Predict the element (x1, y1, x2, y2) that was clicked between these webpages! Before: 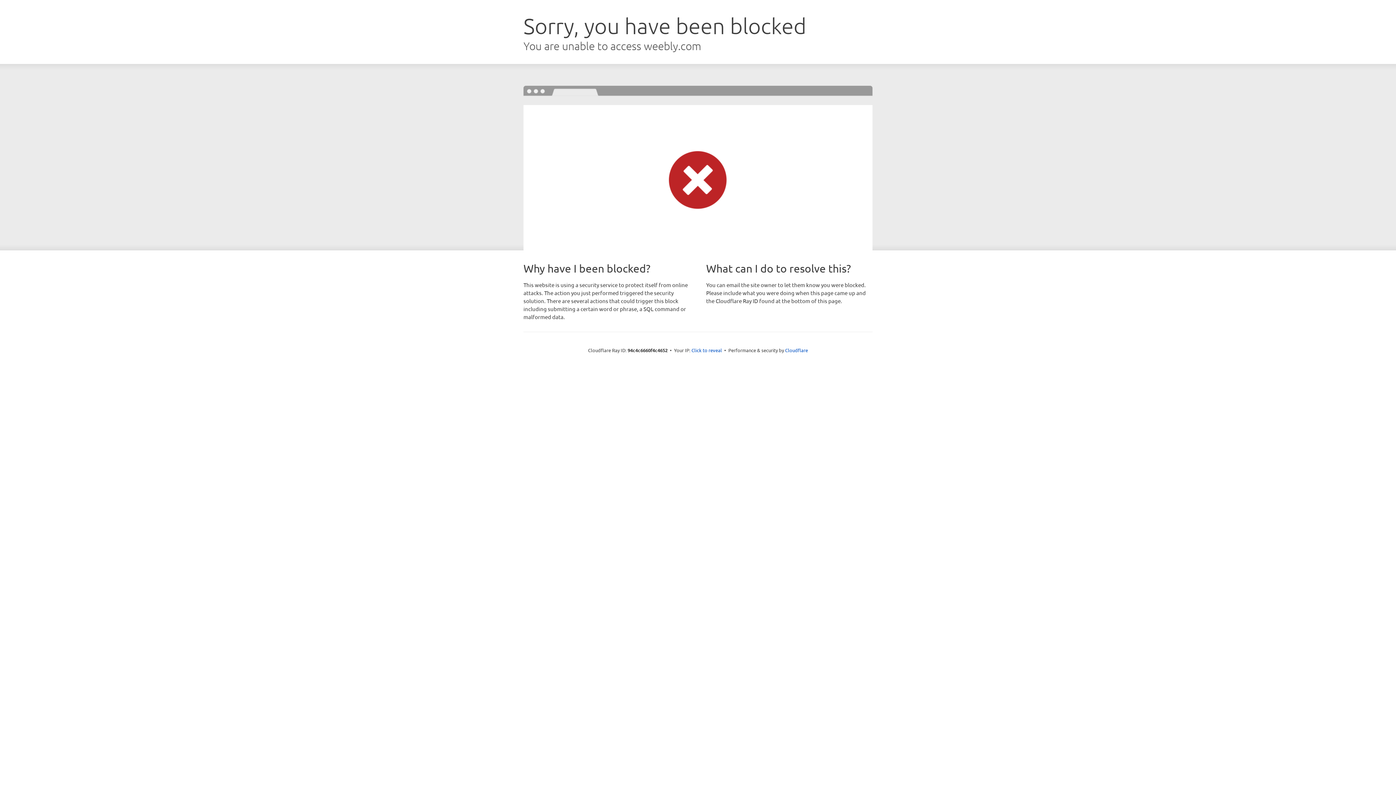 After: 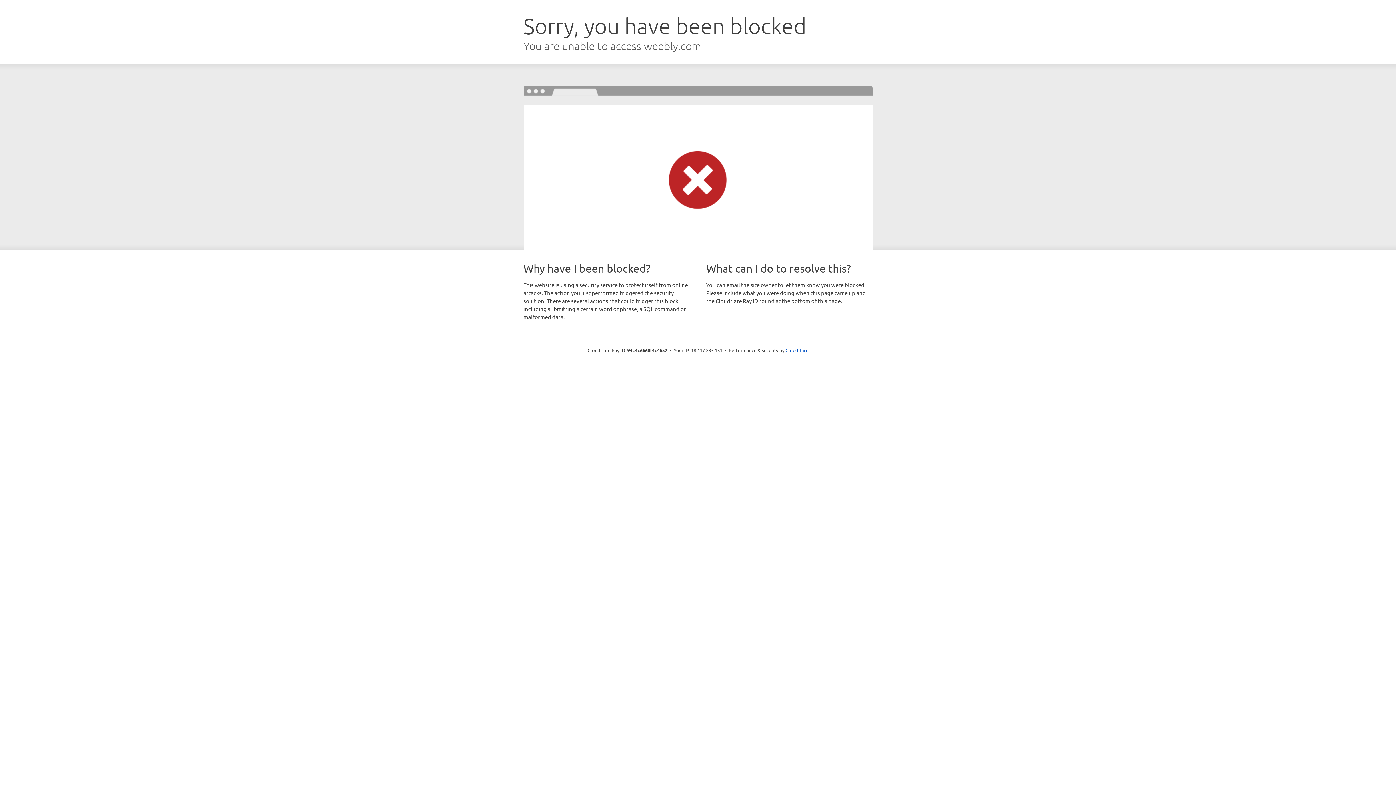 Action: bbox: (691, 346, 722, 353) label: Click to reveal